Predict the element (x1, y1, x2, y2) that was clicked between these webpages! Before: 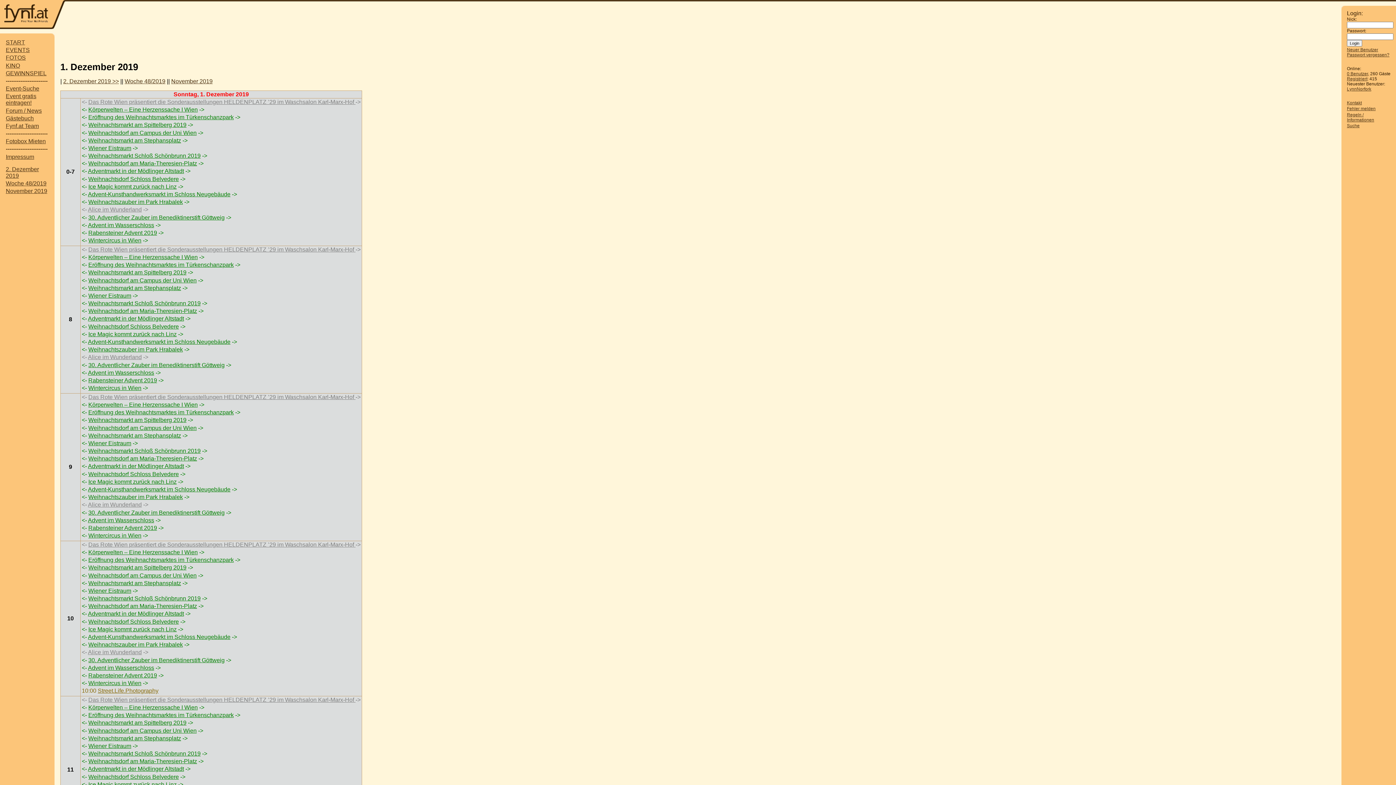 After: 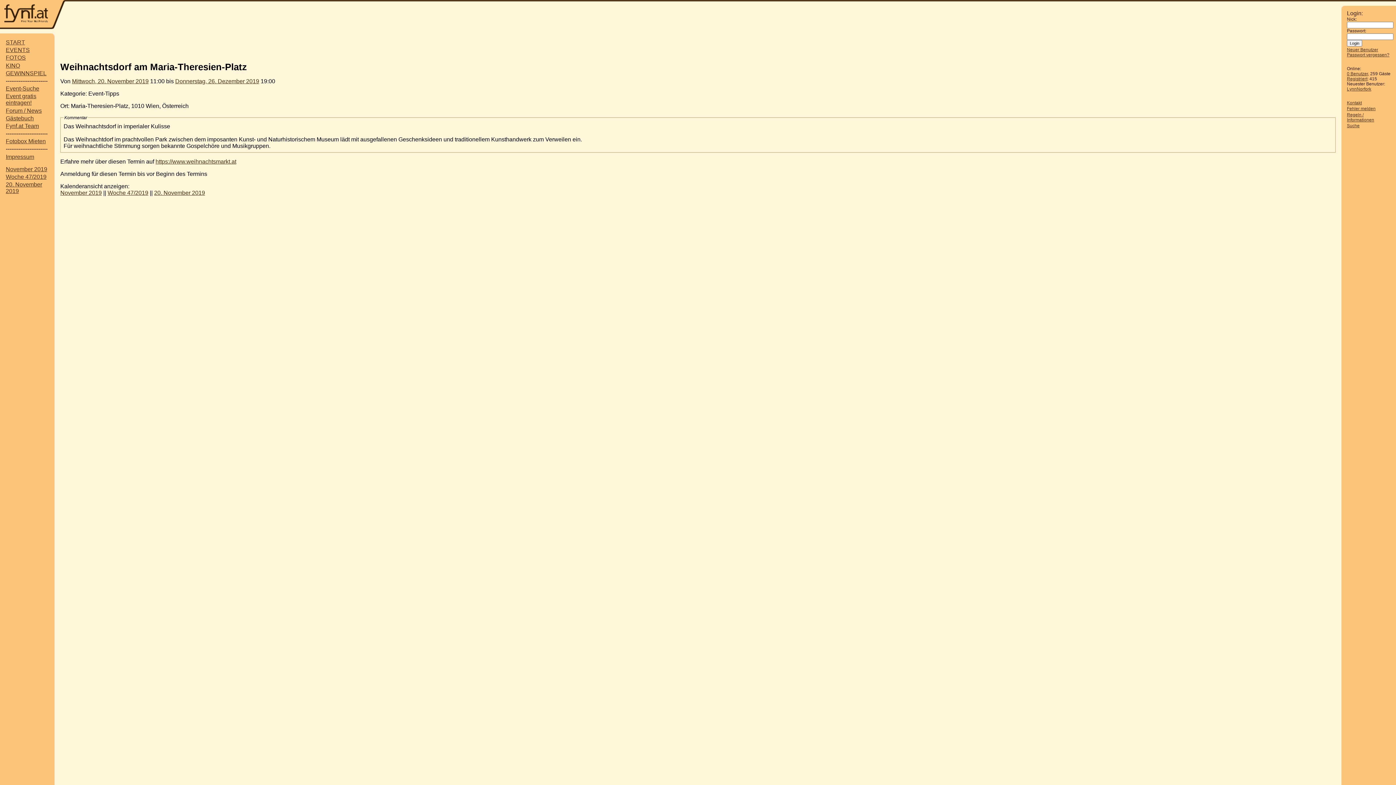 Action: label: Weihnachtsdorf am Maria-Theresien-Platz bbox: (88, 758, 197, 764)